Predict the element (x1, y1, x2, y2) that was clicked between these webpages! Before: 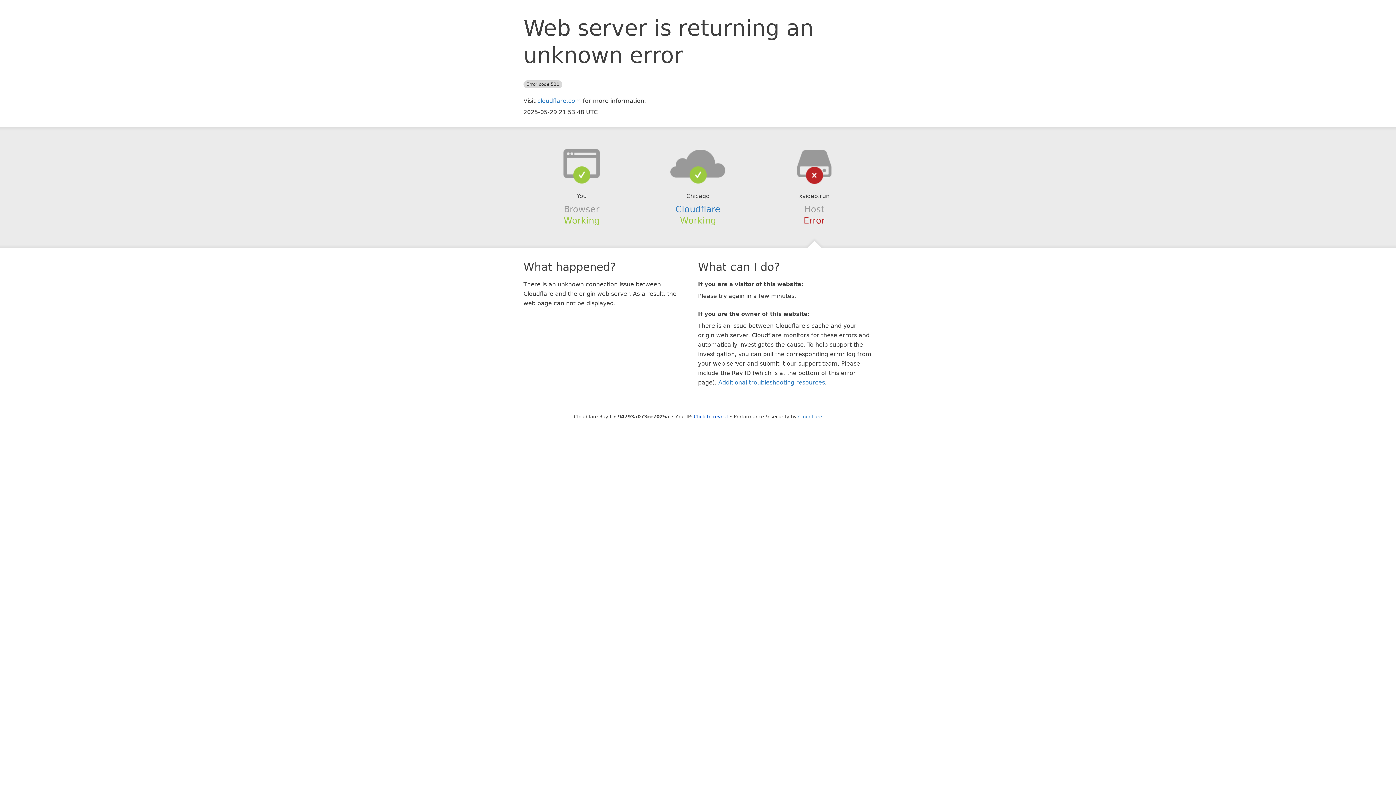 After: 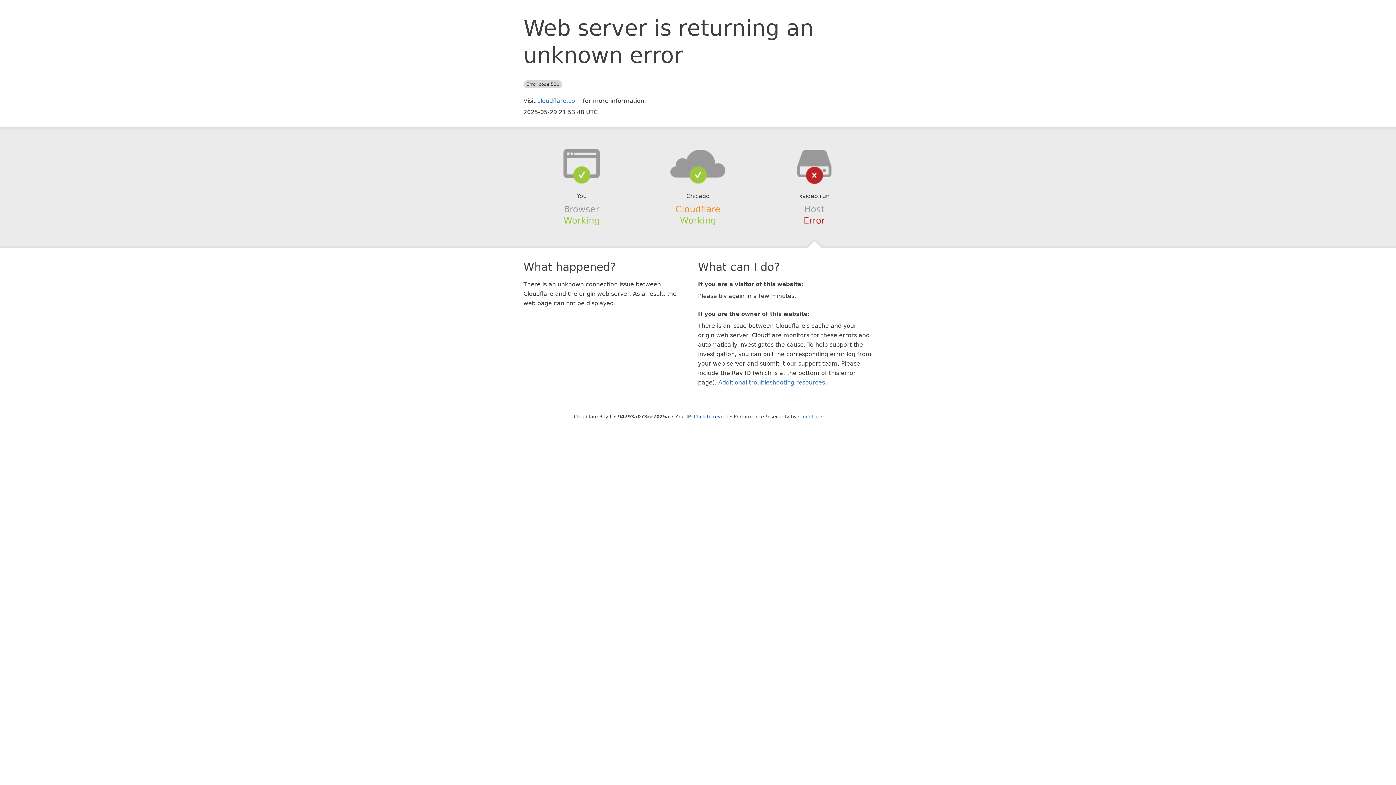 Action: label: Cloudflare bbox: (675, 204, 720, 214)